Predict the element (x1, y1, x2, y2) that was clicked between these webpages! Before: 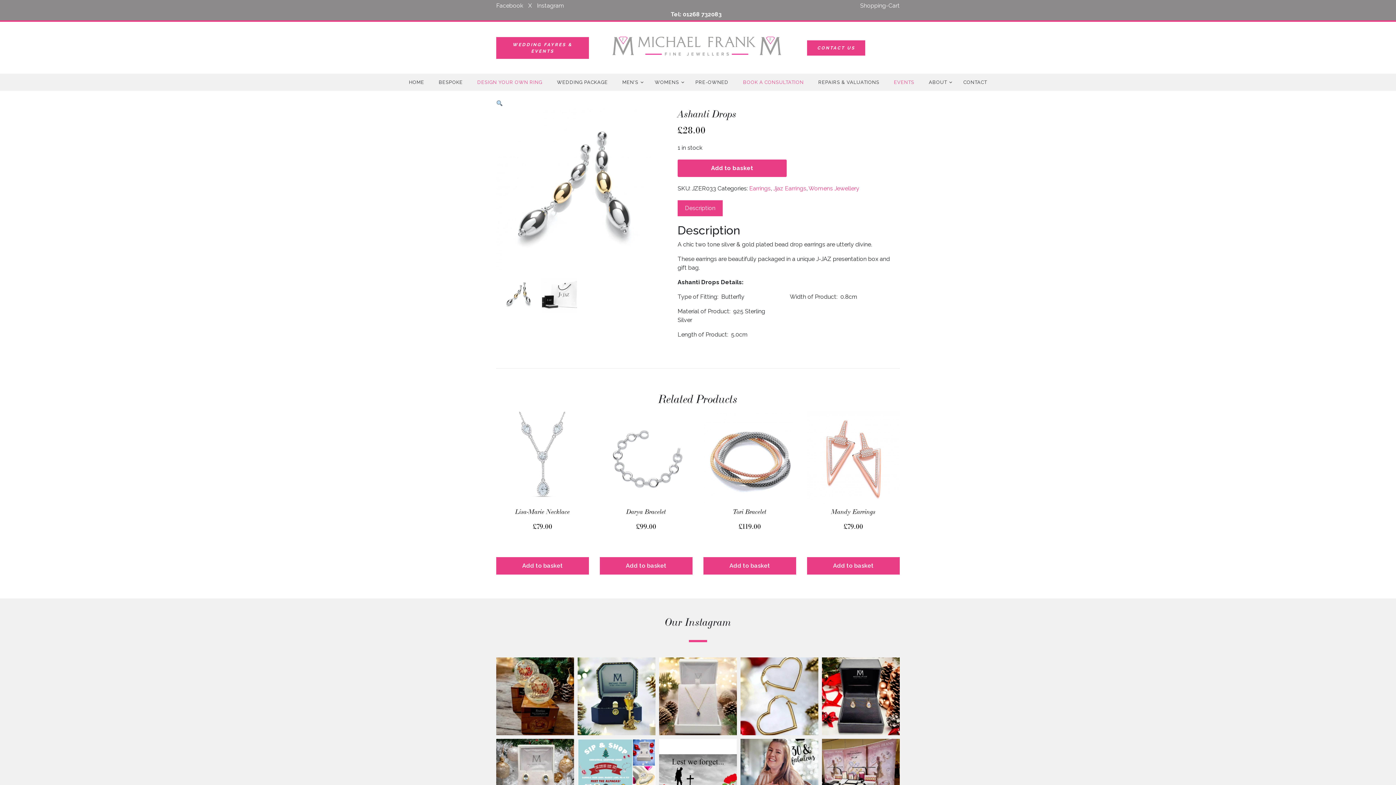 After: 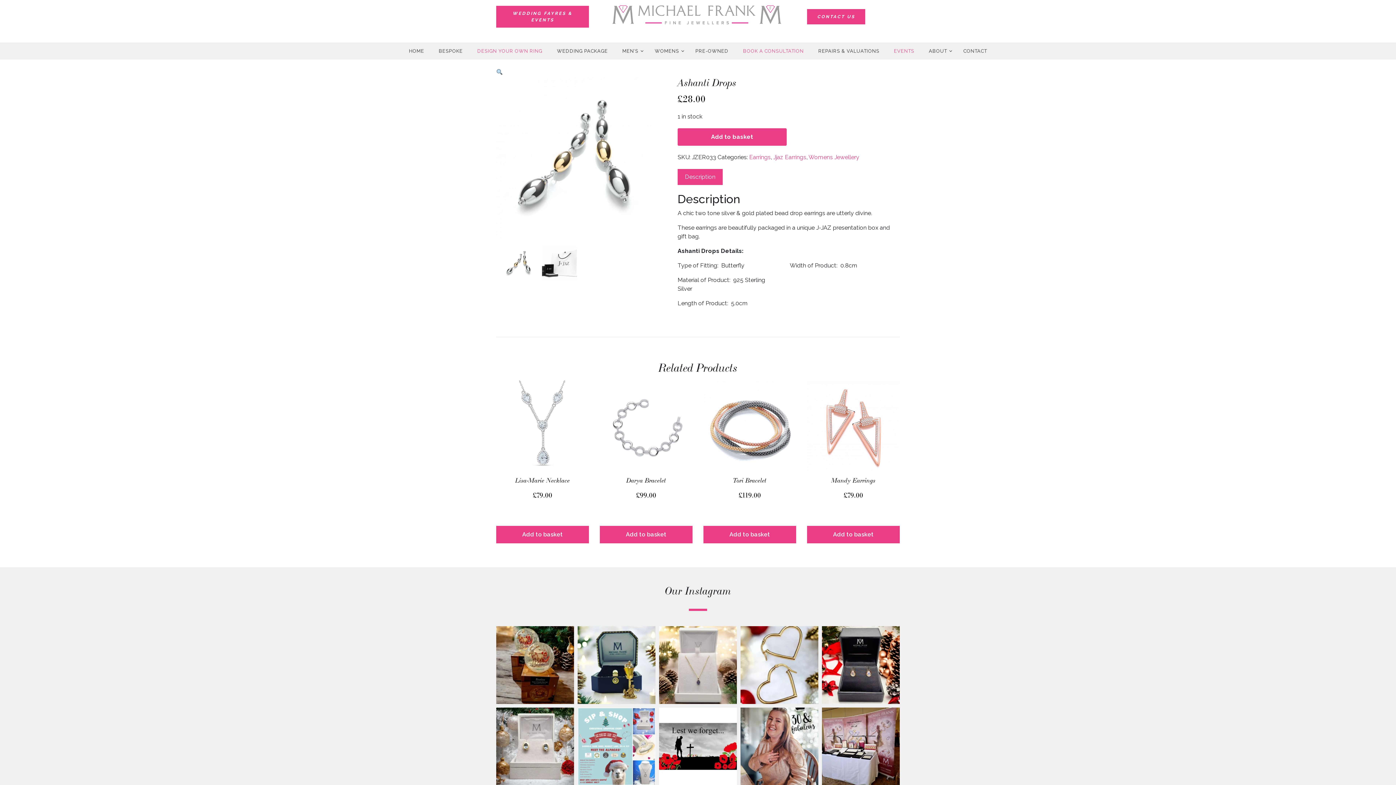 Action: label: Not long now, for this exciting event! Come and j bbox: (577, 739, 655, 816)